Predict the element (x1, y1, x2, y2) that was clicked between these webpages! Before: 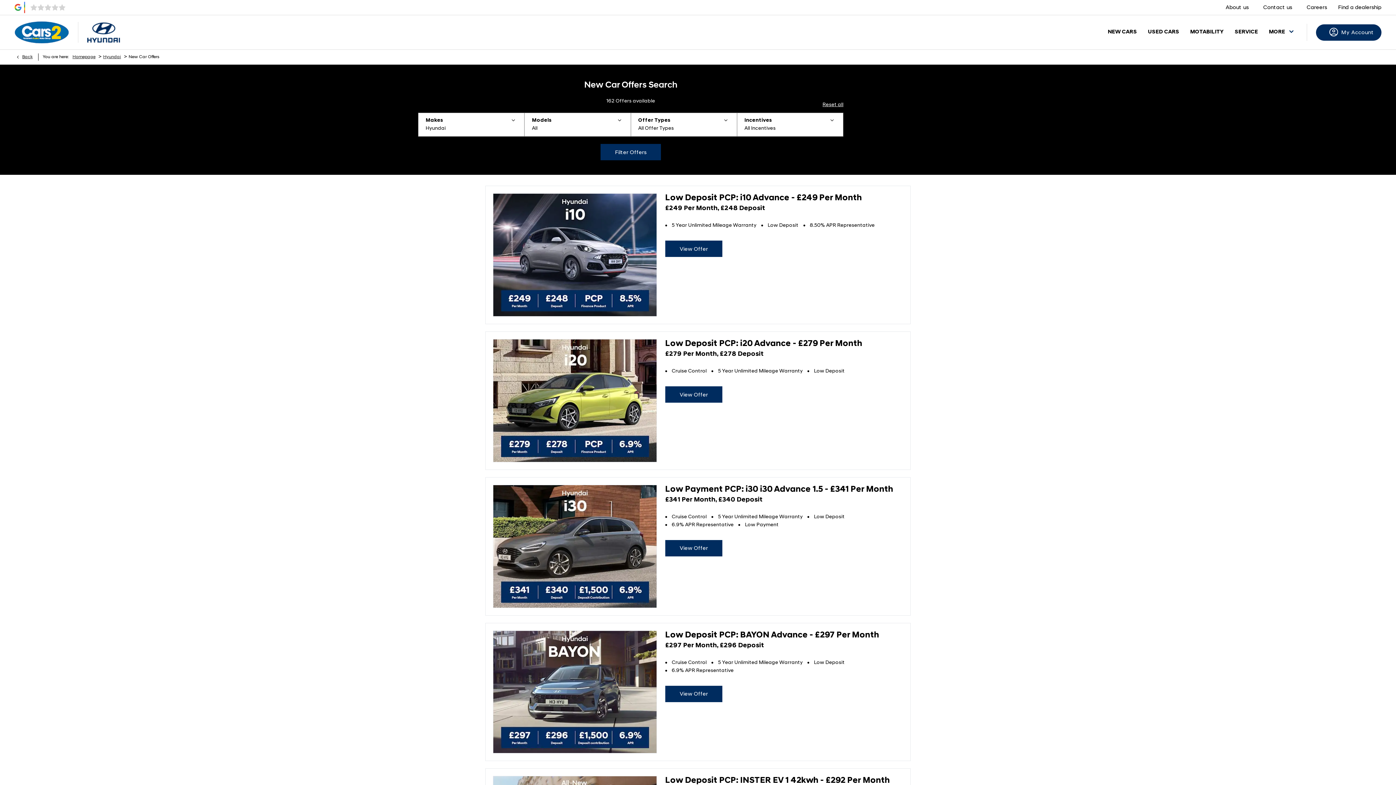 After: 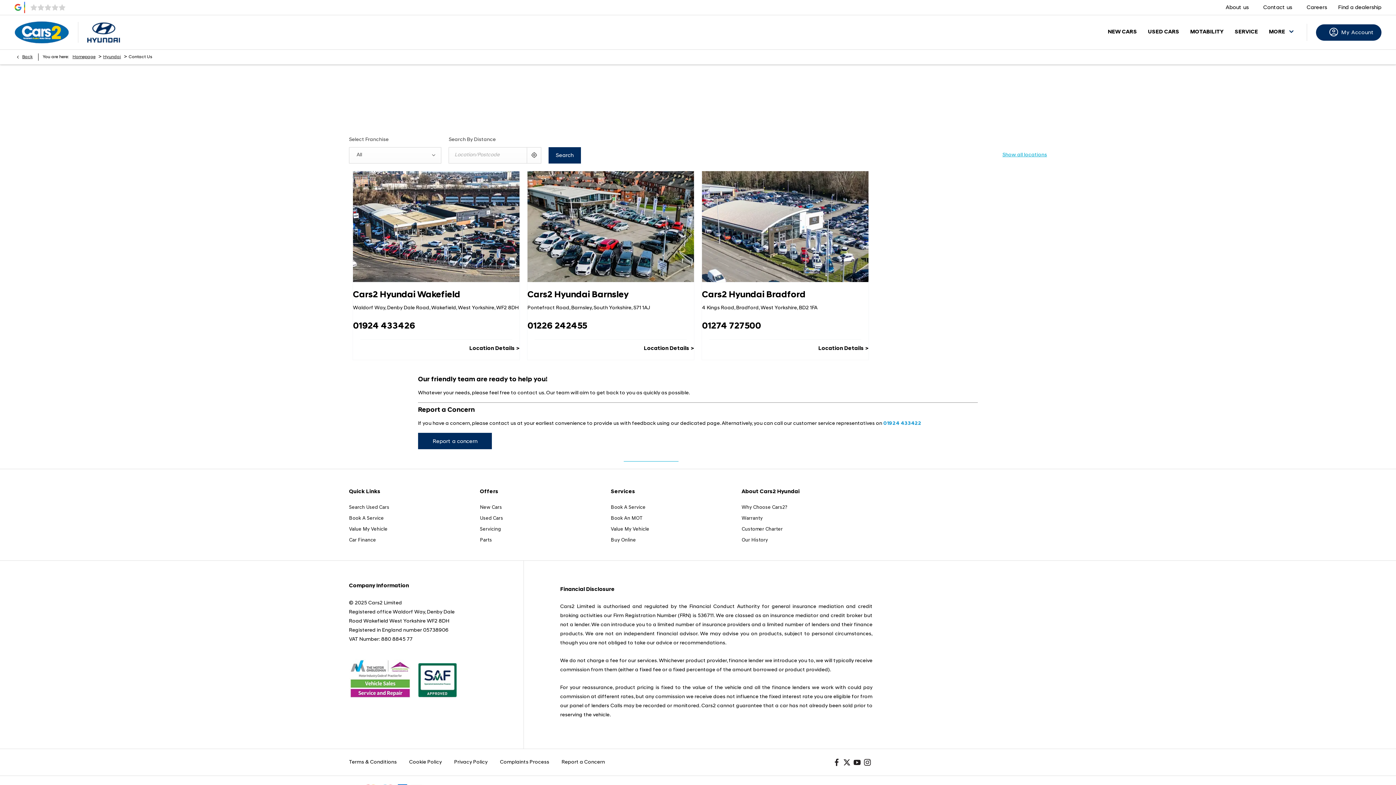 Action: label: Contact us bbox: (1259, 0, 1292, 14)